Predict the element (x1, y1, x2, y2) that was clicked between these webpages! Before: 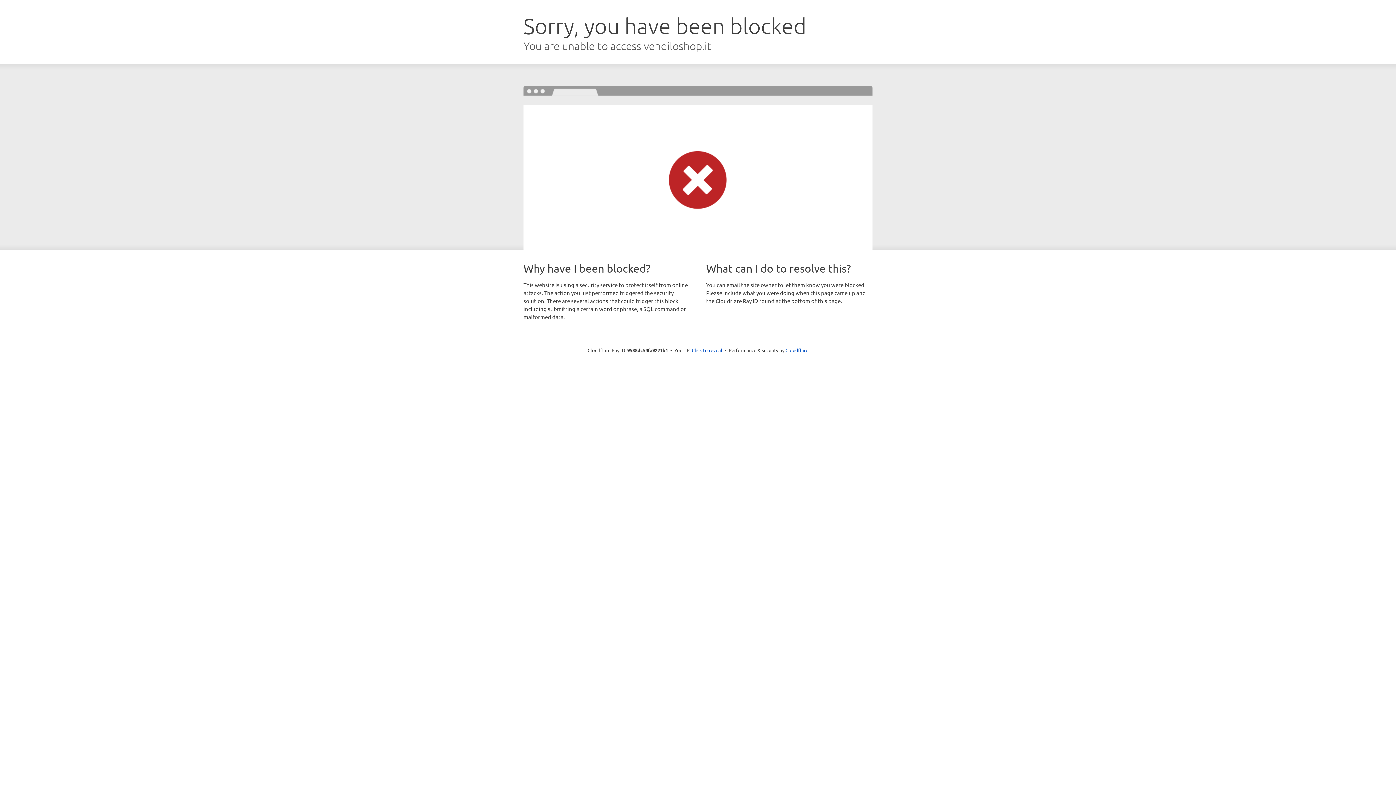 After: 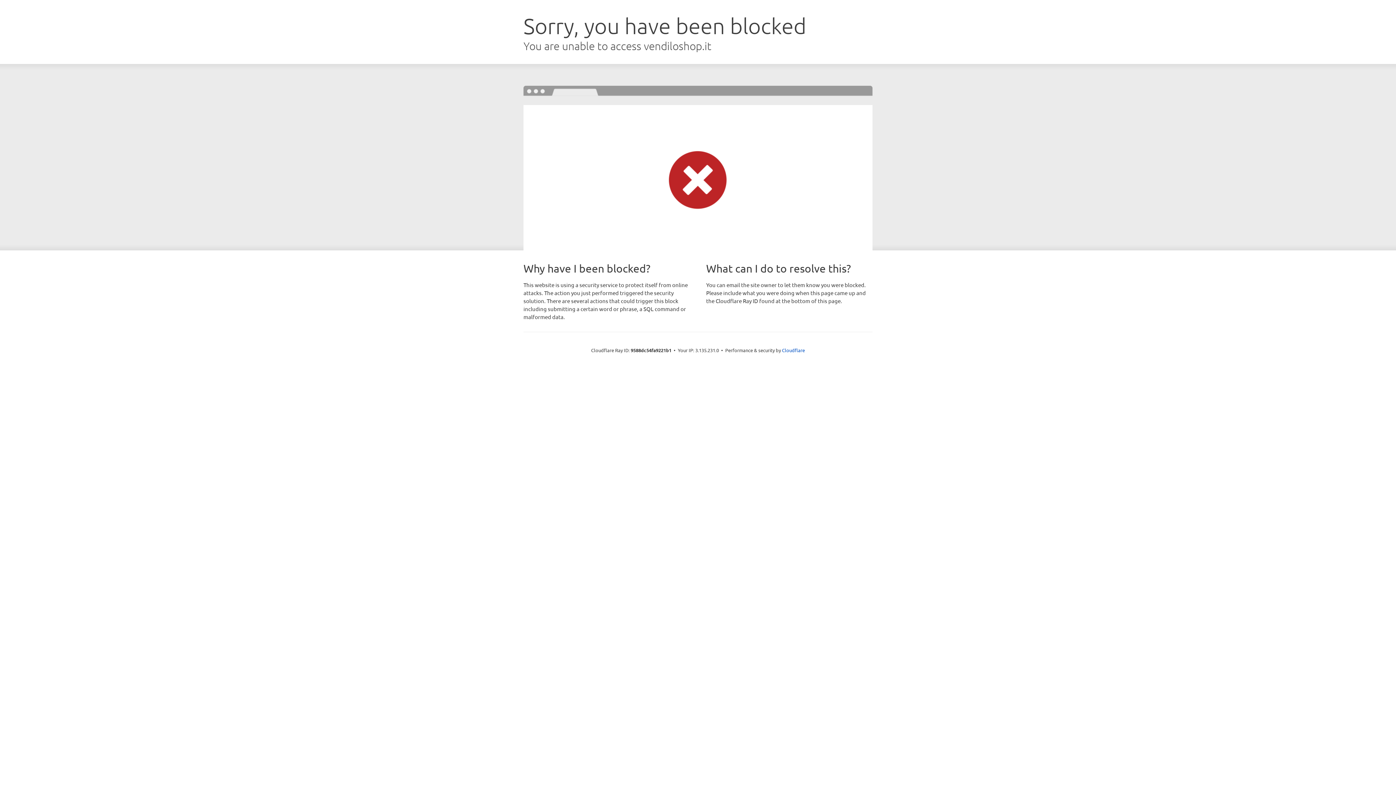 Action: bbox: (692, 346, 722, 353) label: Click to reveal